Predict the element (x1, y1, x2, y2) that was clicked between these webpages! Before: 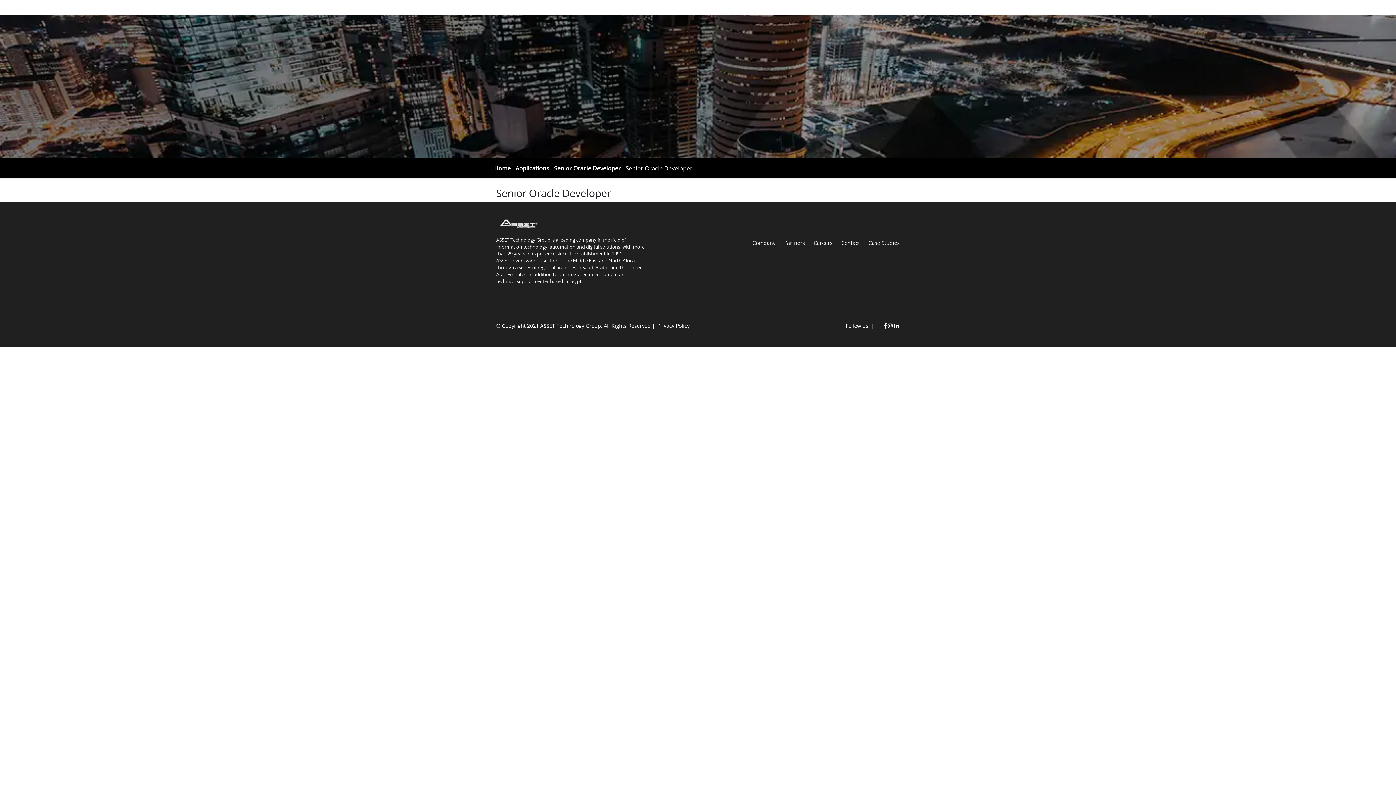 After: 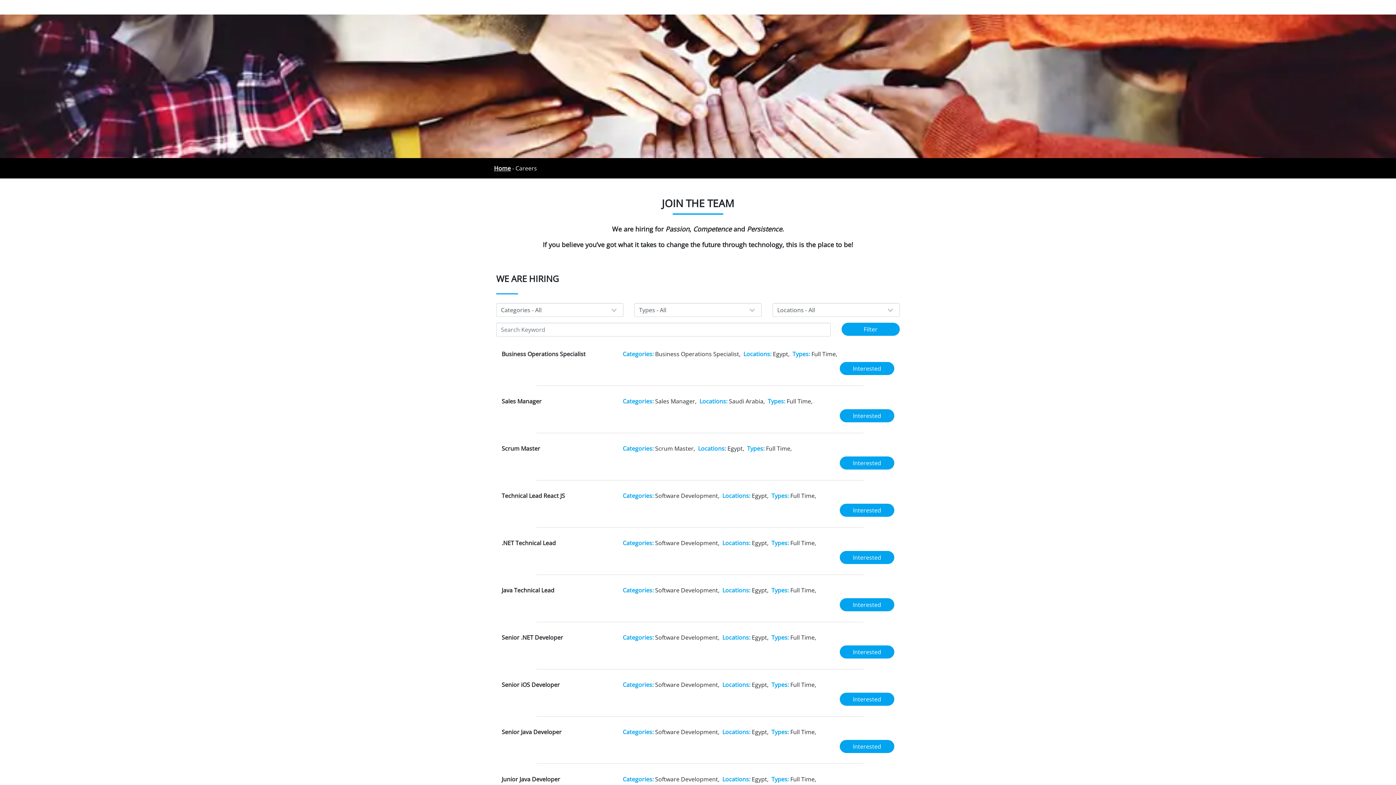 Action: bbox: (813, 239, 832, 246) label: Careers